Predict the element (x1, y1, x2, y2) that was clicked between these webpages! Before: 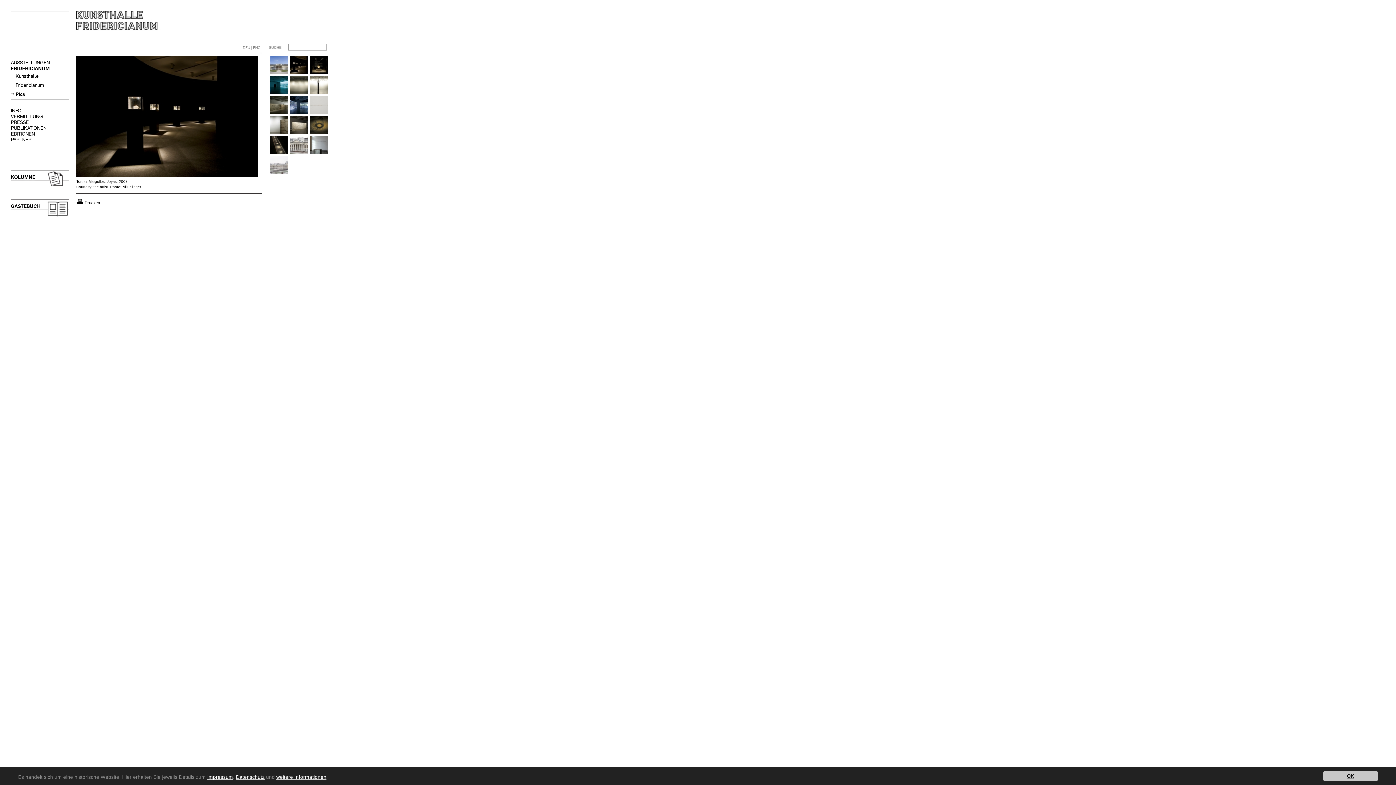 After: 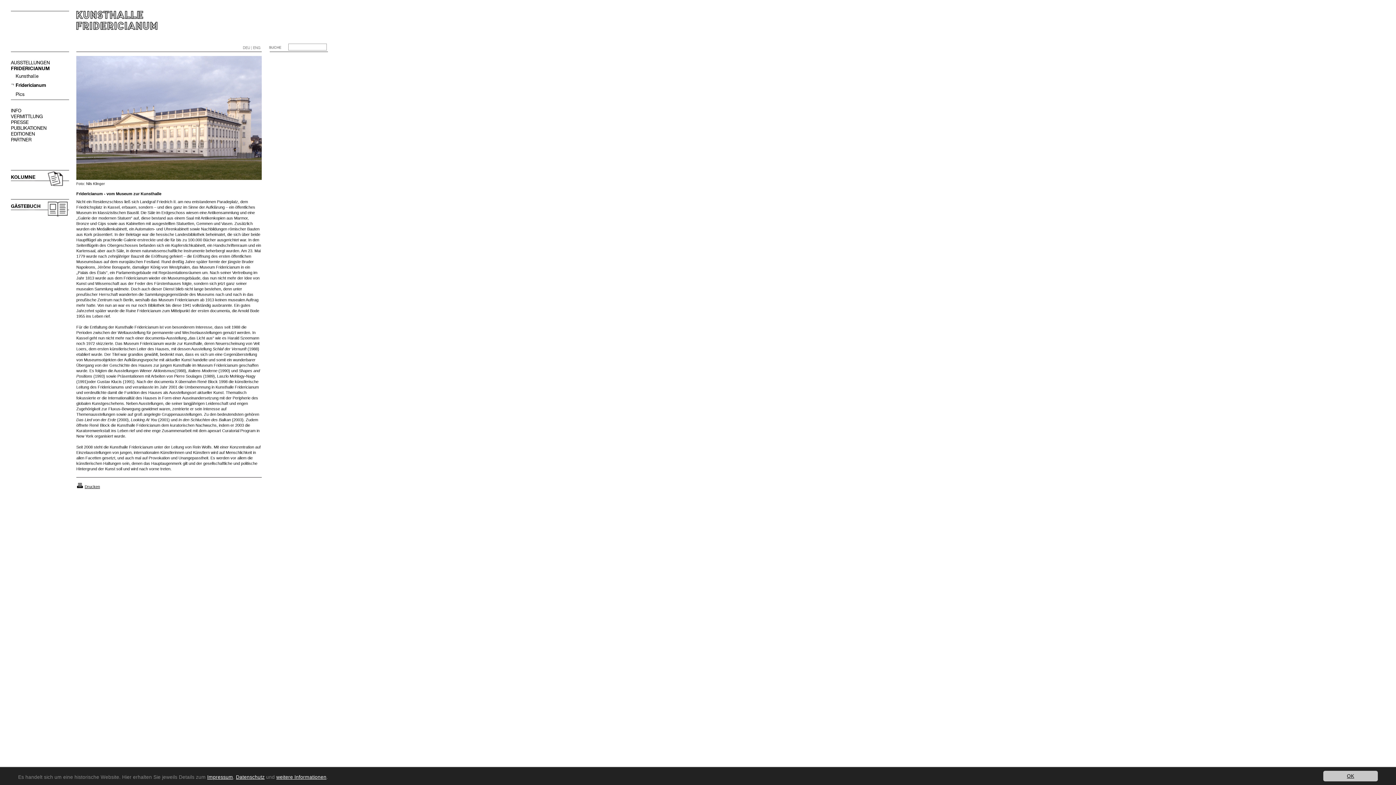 Action: label: Fridericianum bbox: (15, 82, 44, 88)